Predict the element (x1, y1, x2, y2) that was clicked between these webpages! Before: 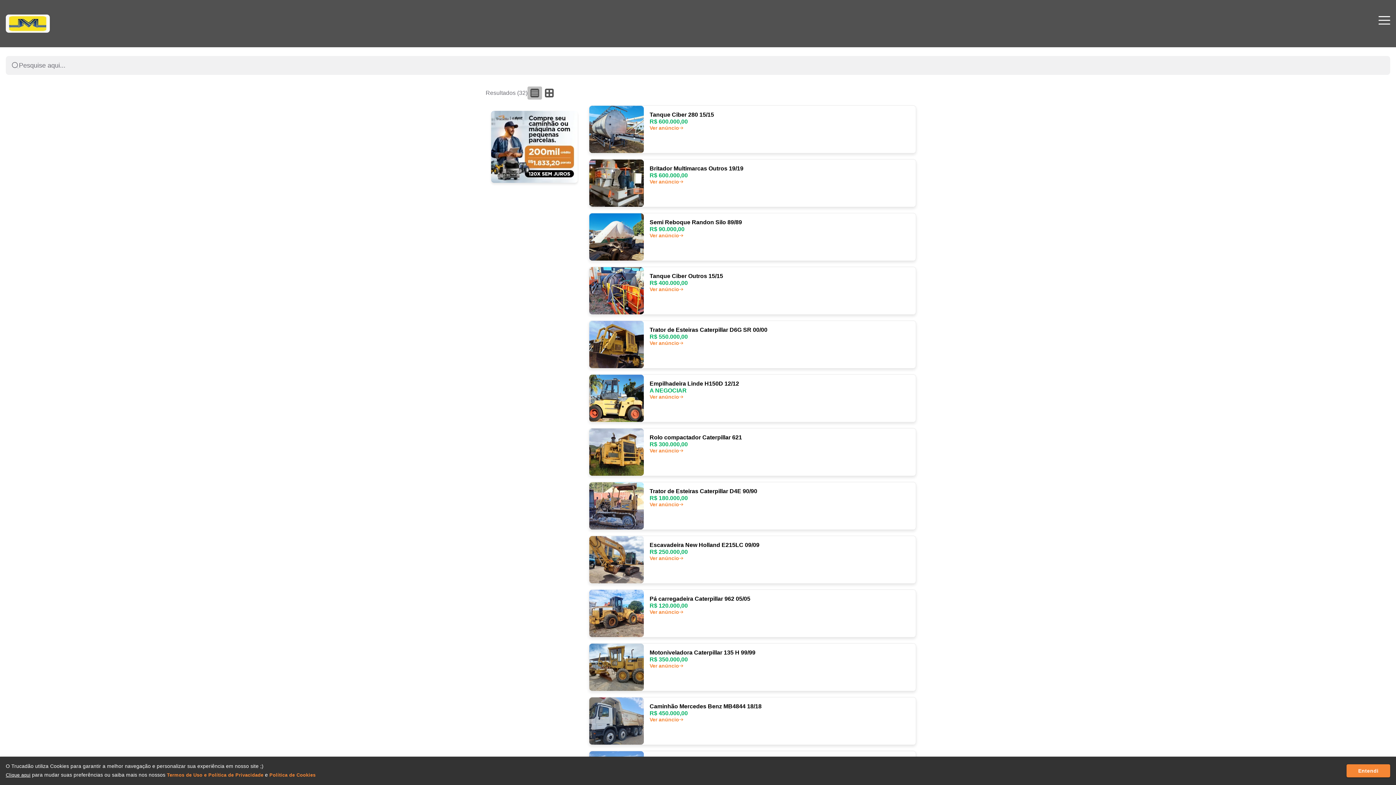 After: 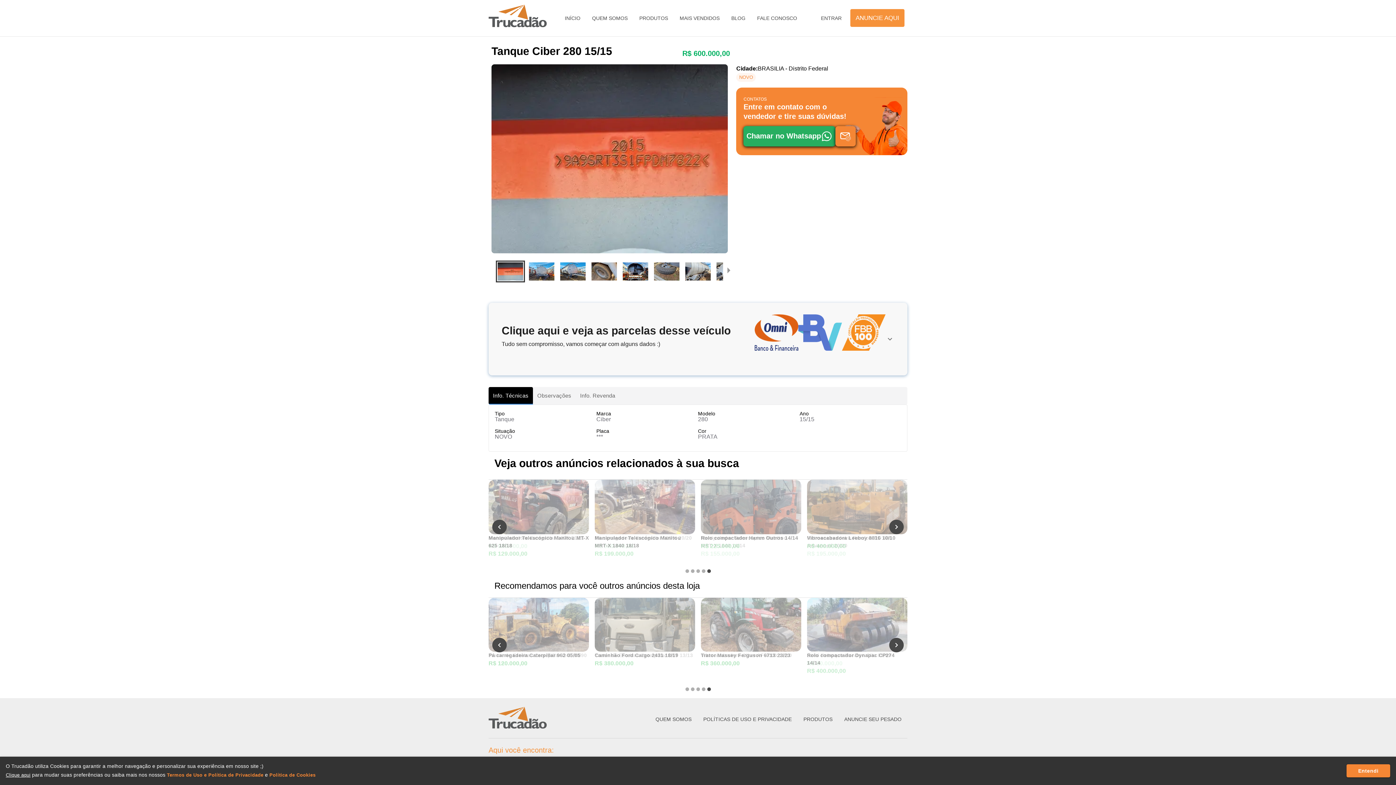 Action: bbox: (649, 125, 686, 130) label: Ver anúncio